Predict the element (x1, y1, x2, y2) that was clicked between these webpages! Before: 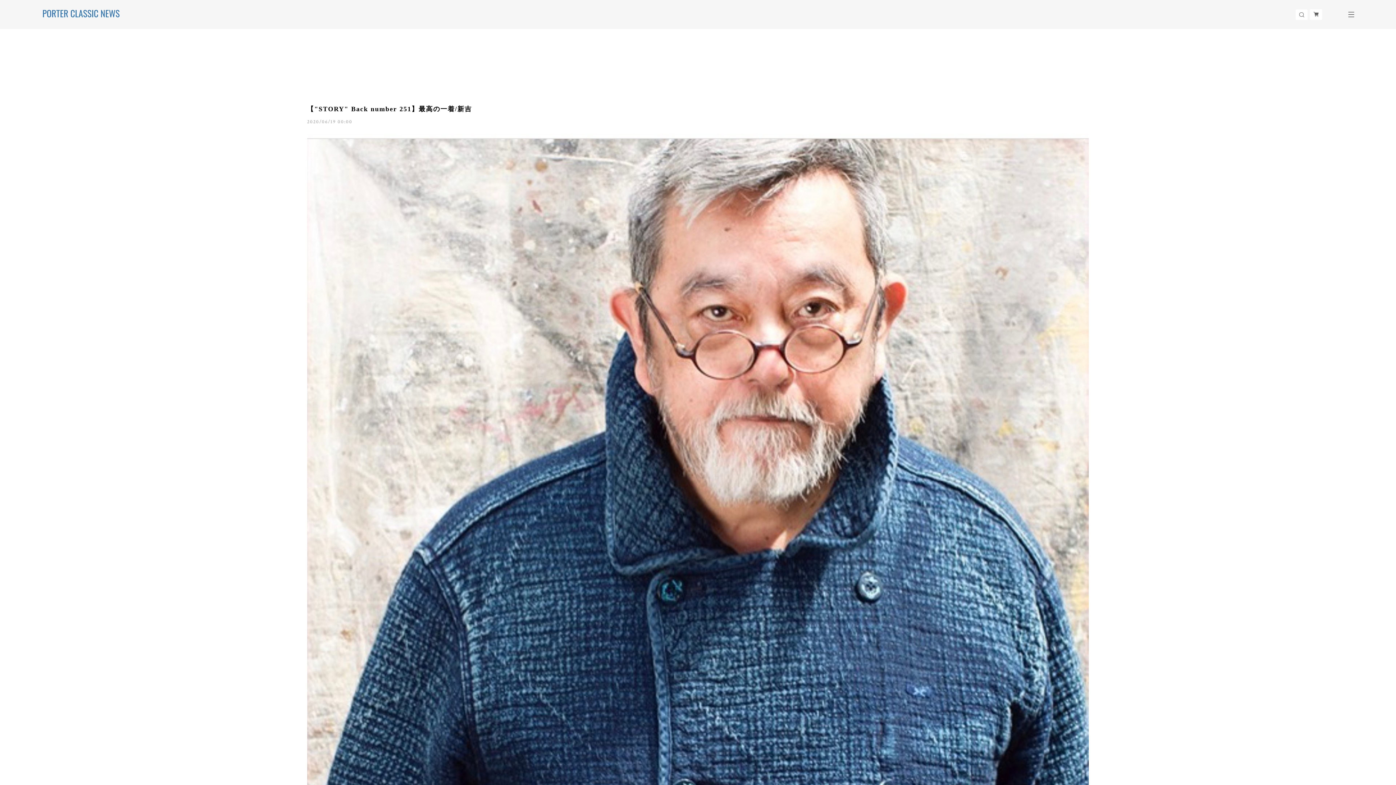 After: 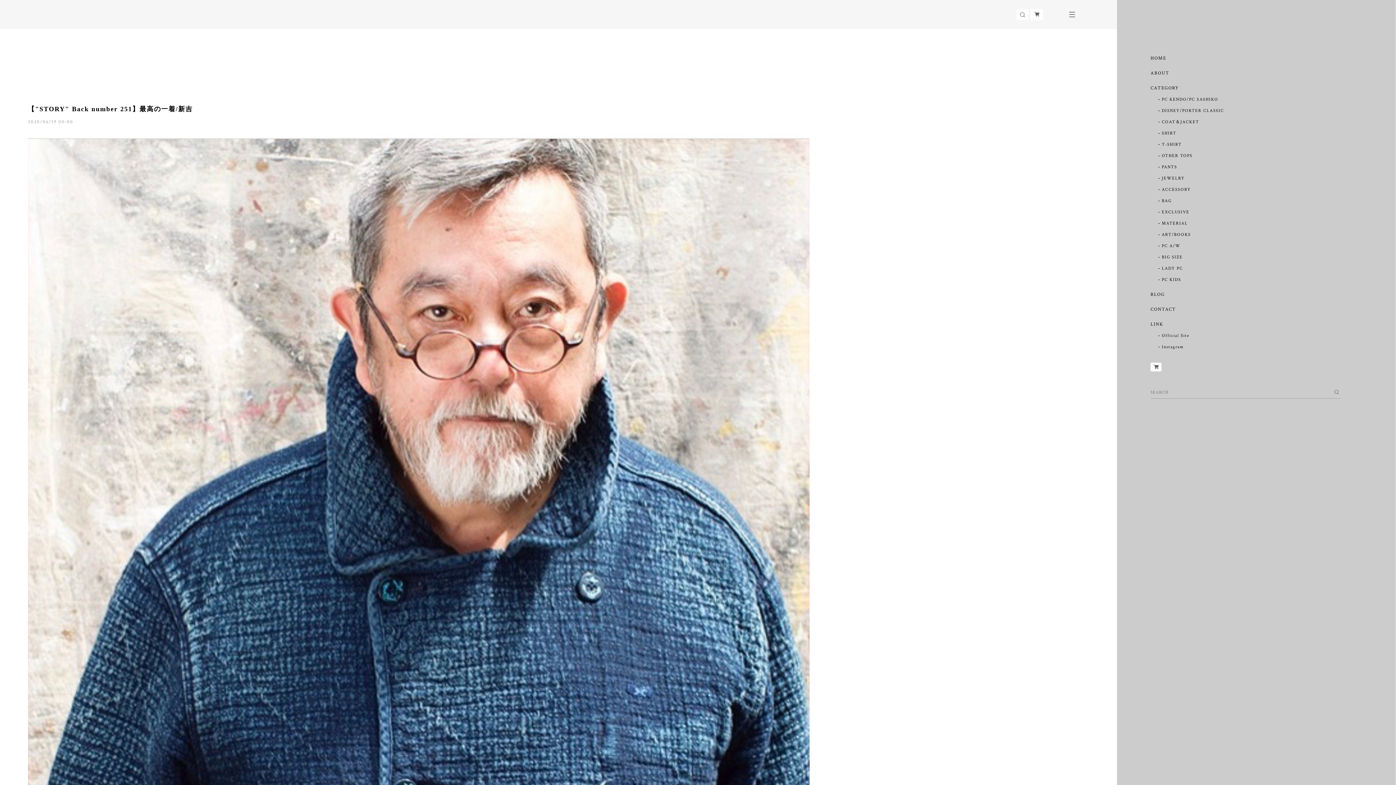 Action: bbox: (1348, 12, 1354, 17)